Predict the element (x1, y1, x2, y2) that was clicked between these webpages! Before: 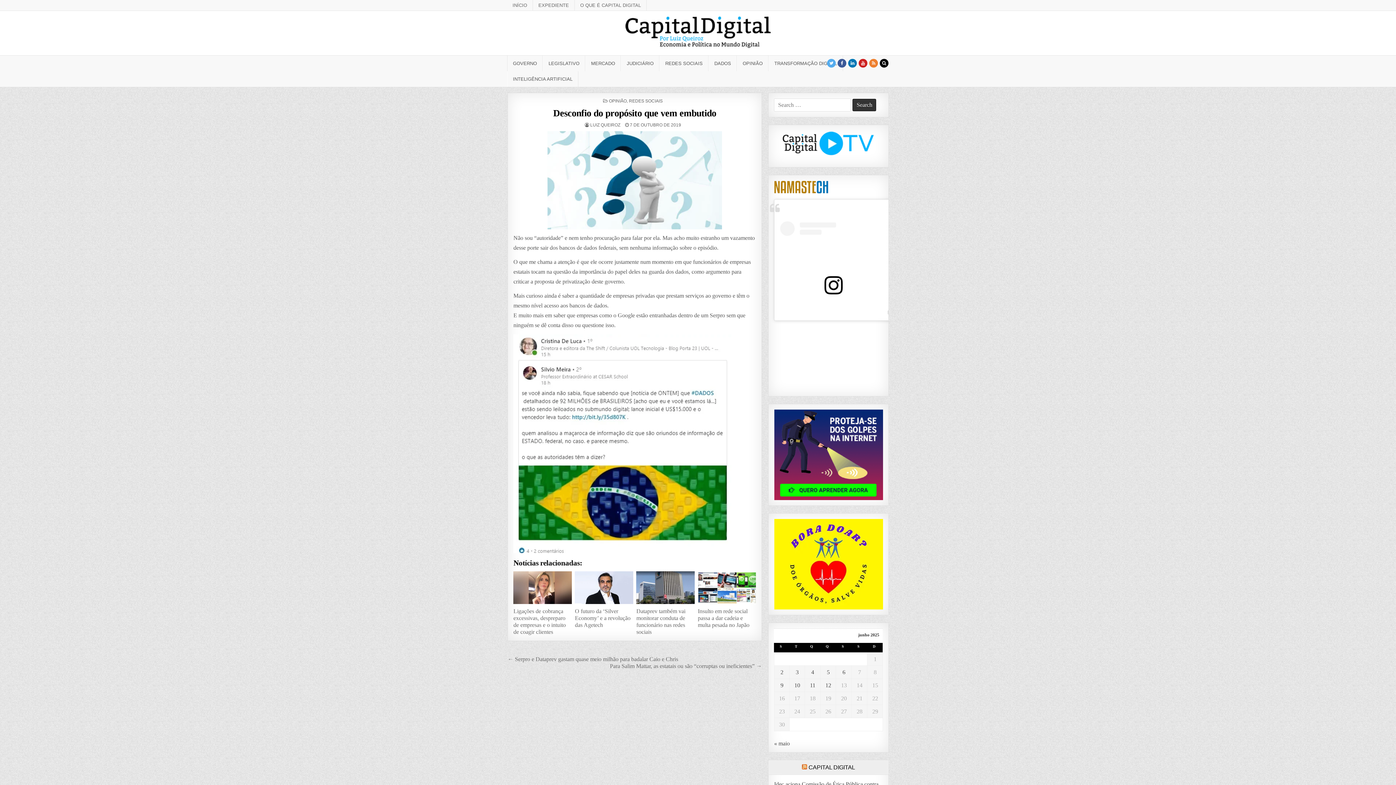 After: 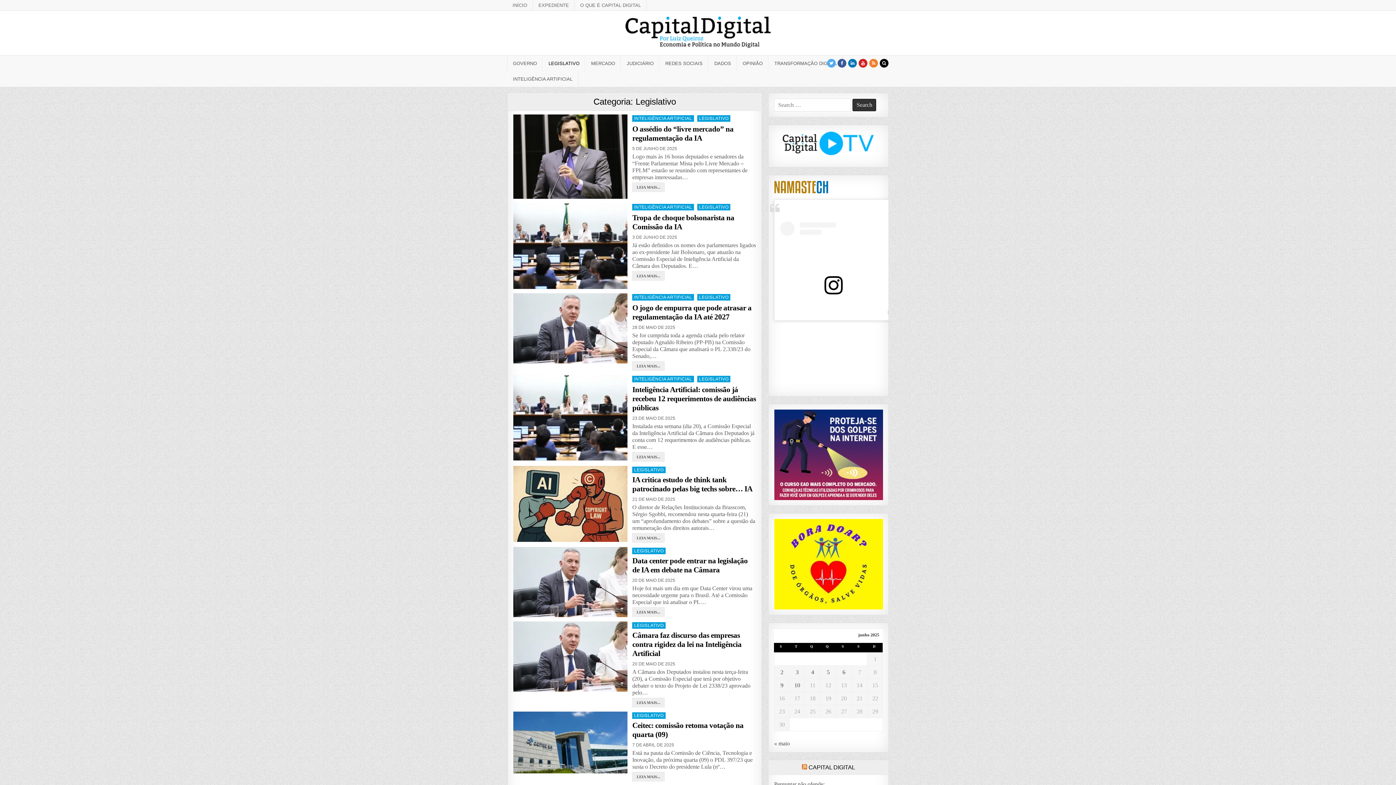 Action: bbox: (542, 55, 585, 71) label: LEGISLATIVO